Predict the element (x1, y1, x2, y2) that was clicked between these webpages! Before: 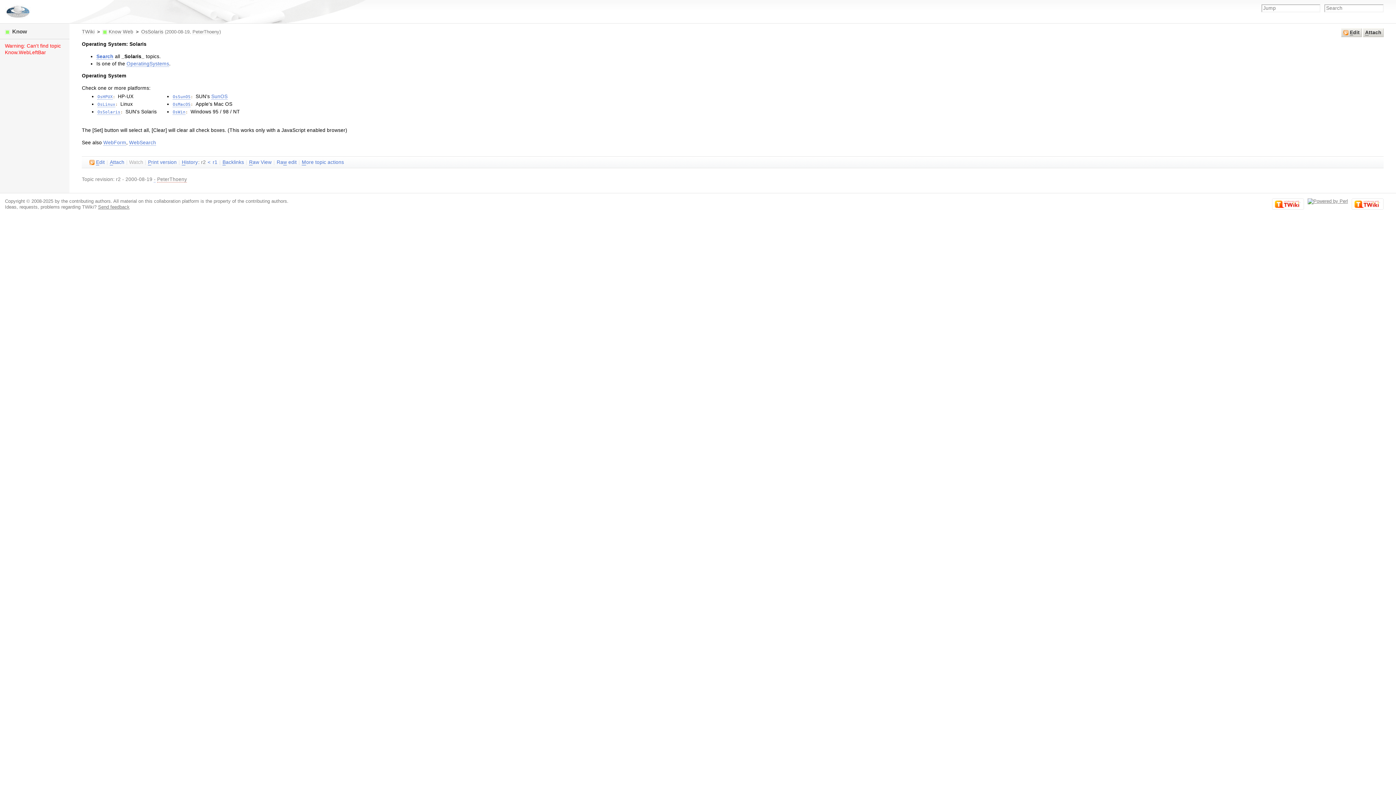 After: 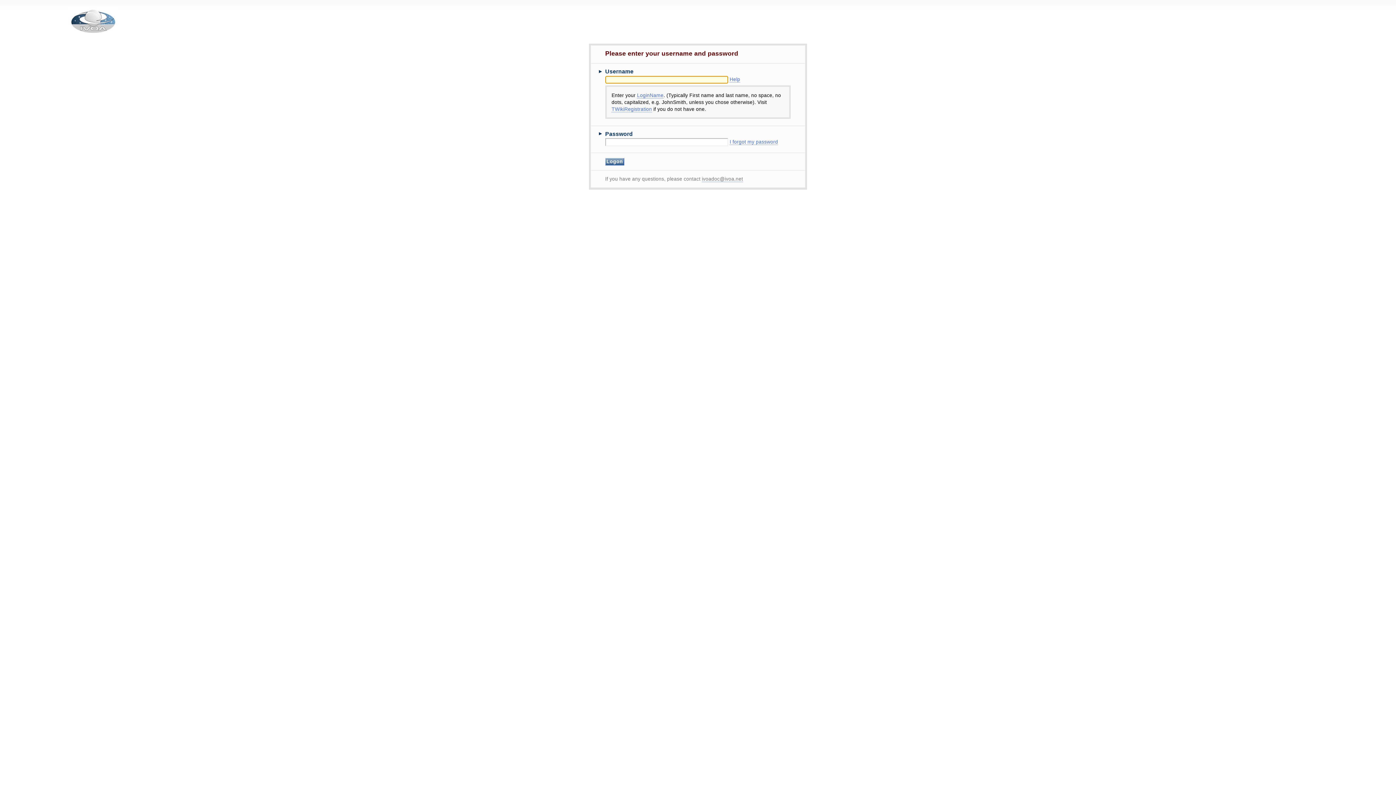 Action: label: Raw edit bbox: (276, 159, 297, 165)